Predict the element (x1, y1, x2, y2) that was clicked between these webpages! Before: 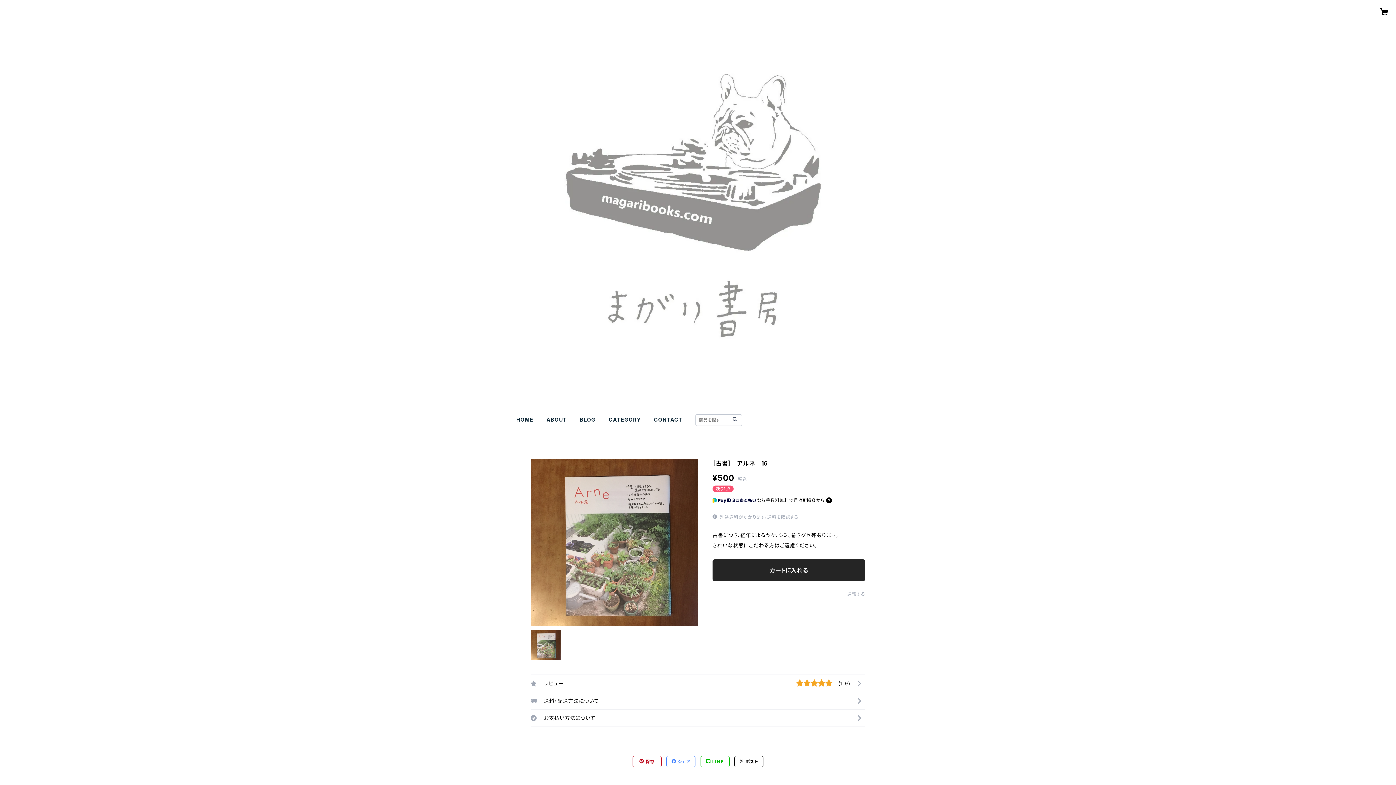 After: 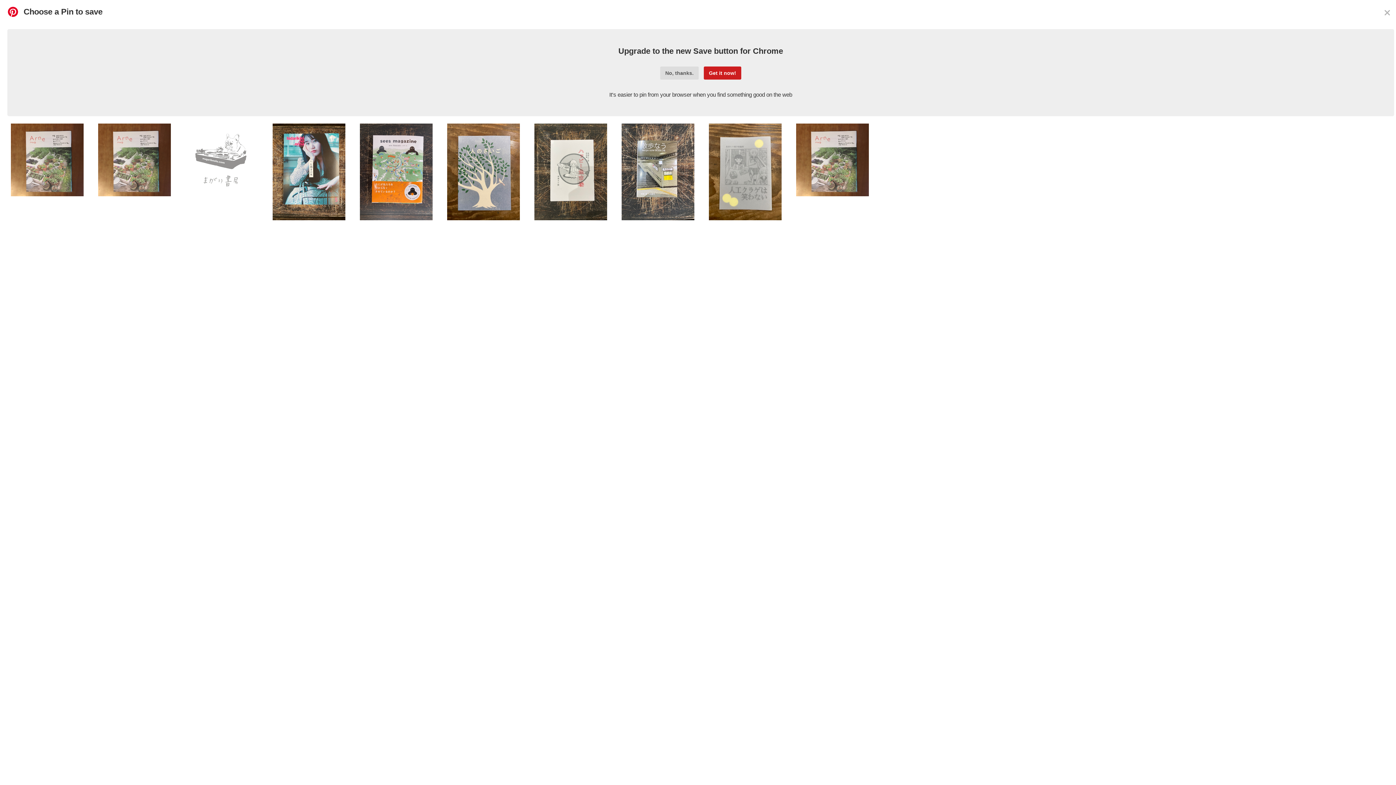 Action: bbox: (633, 756, 661, 767) label:  保存